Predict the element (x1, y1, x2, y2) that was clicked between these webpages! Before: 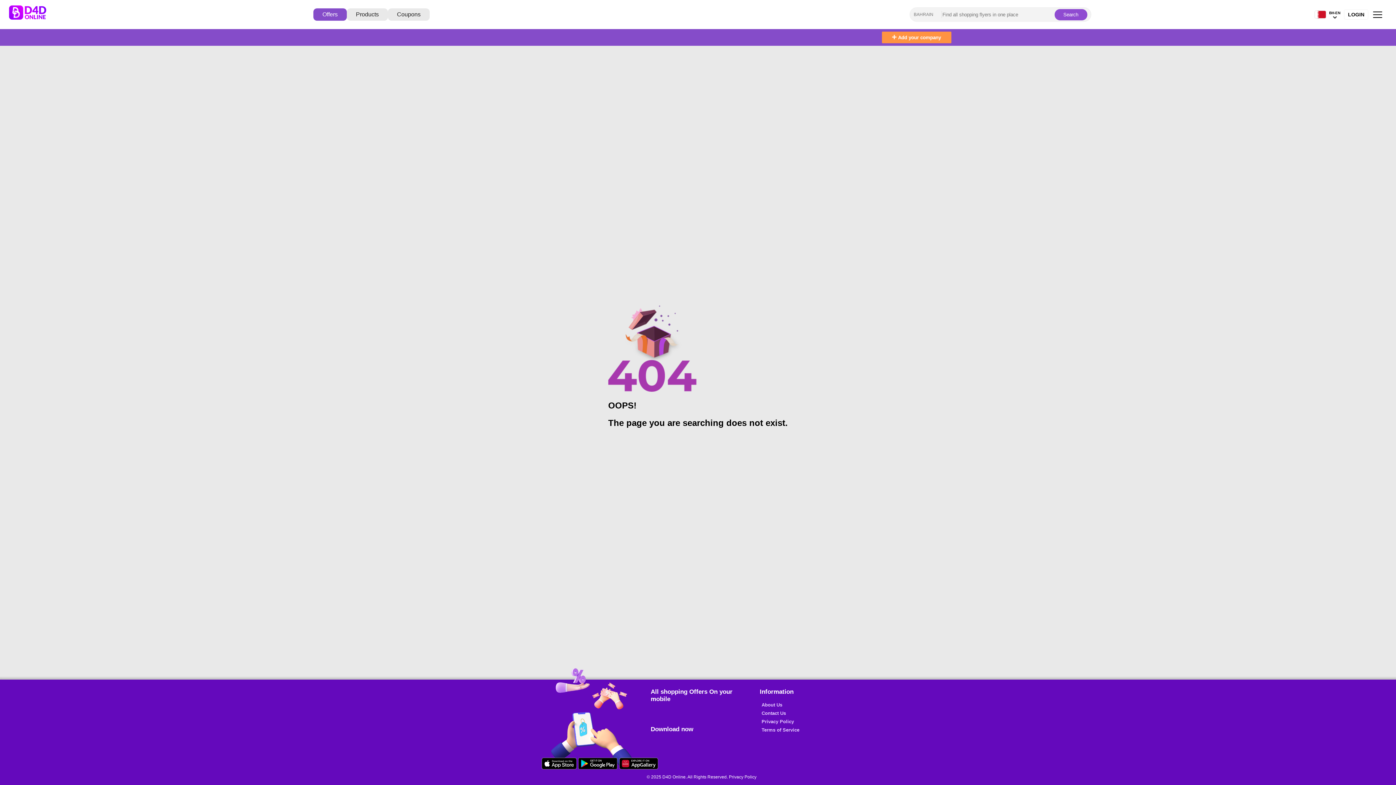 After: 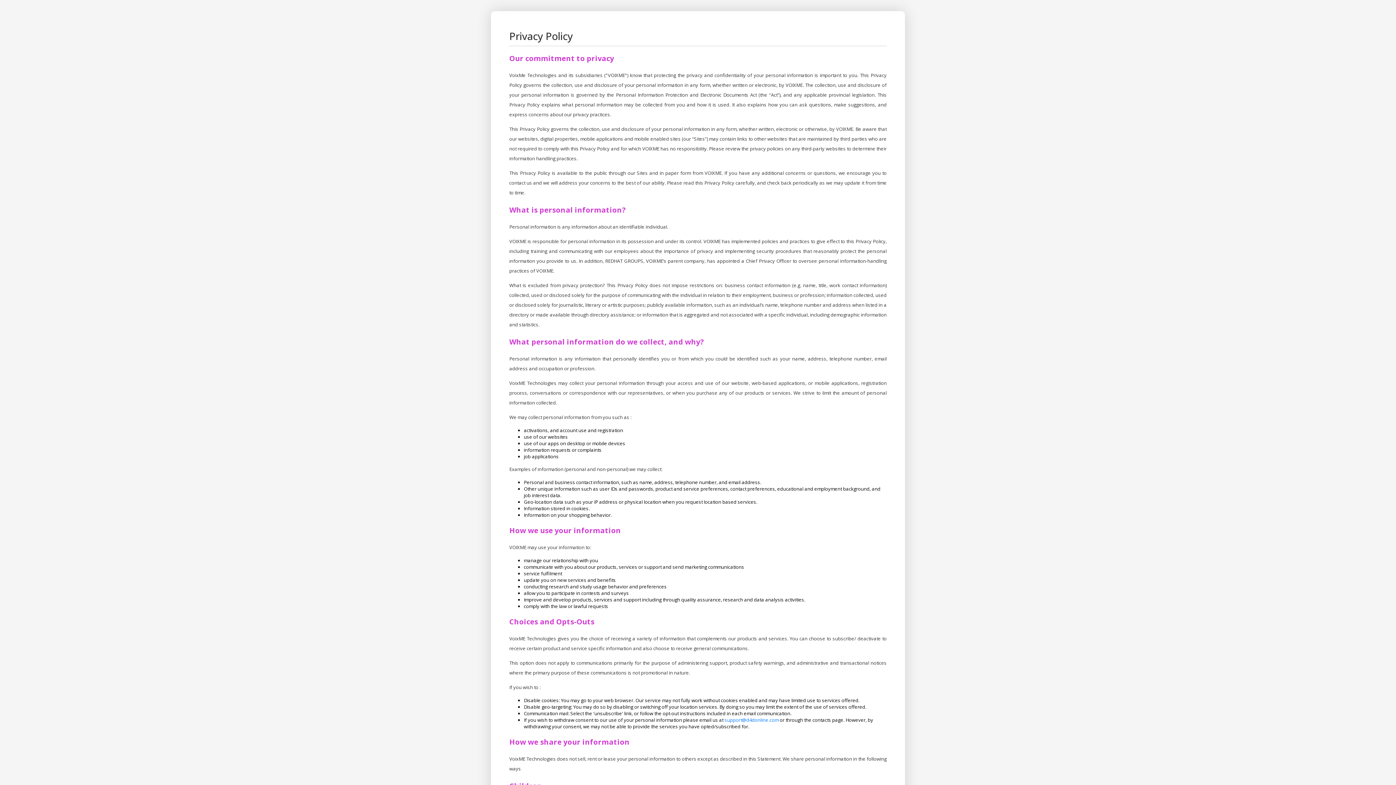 Action: bbox: (760, 718, 821, 725) label: Privacy Policy